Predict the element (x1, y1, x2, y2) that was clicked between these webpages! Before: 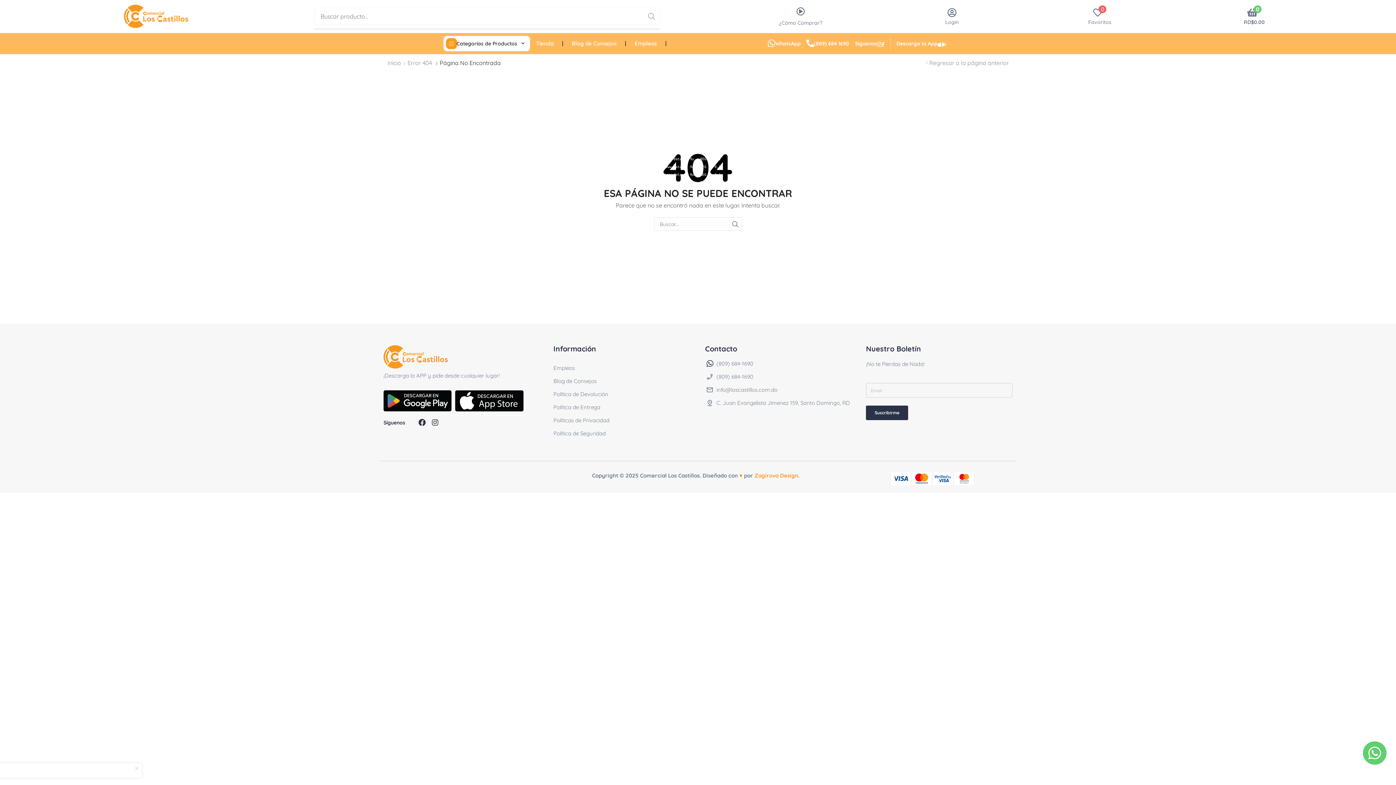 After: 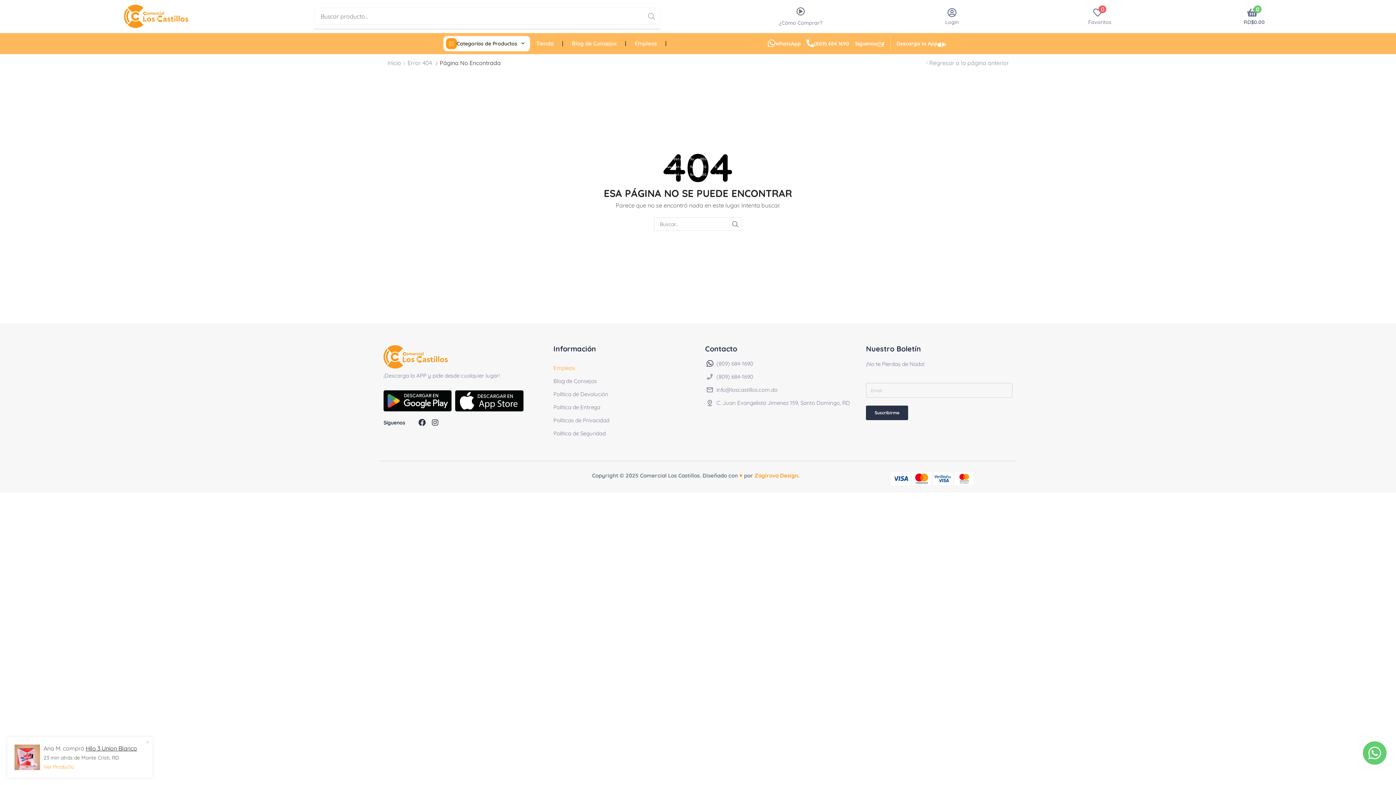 Action: bbox: (553, 360, 690, 376) label: Empleos